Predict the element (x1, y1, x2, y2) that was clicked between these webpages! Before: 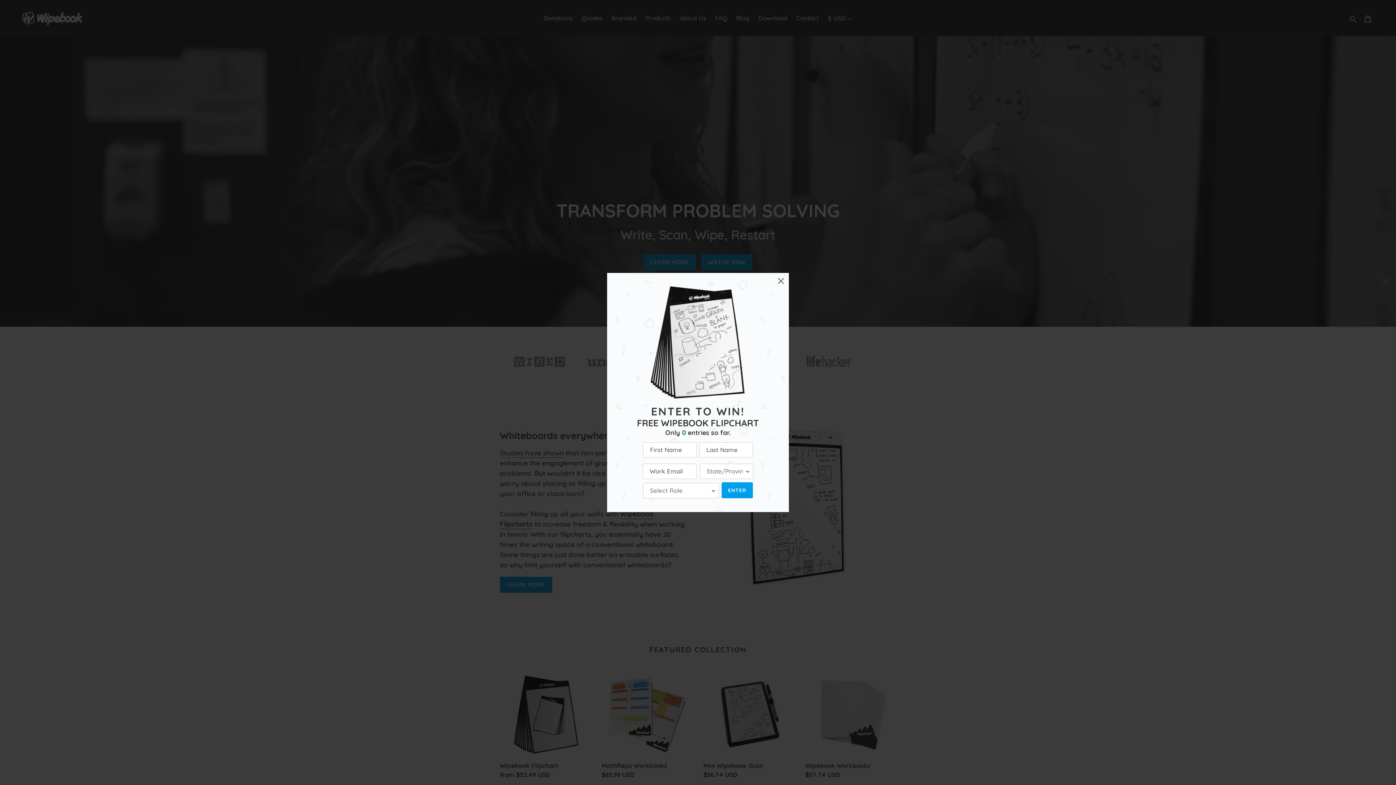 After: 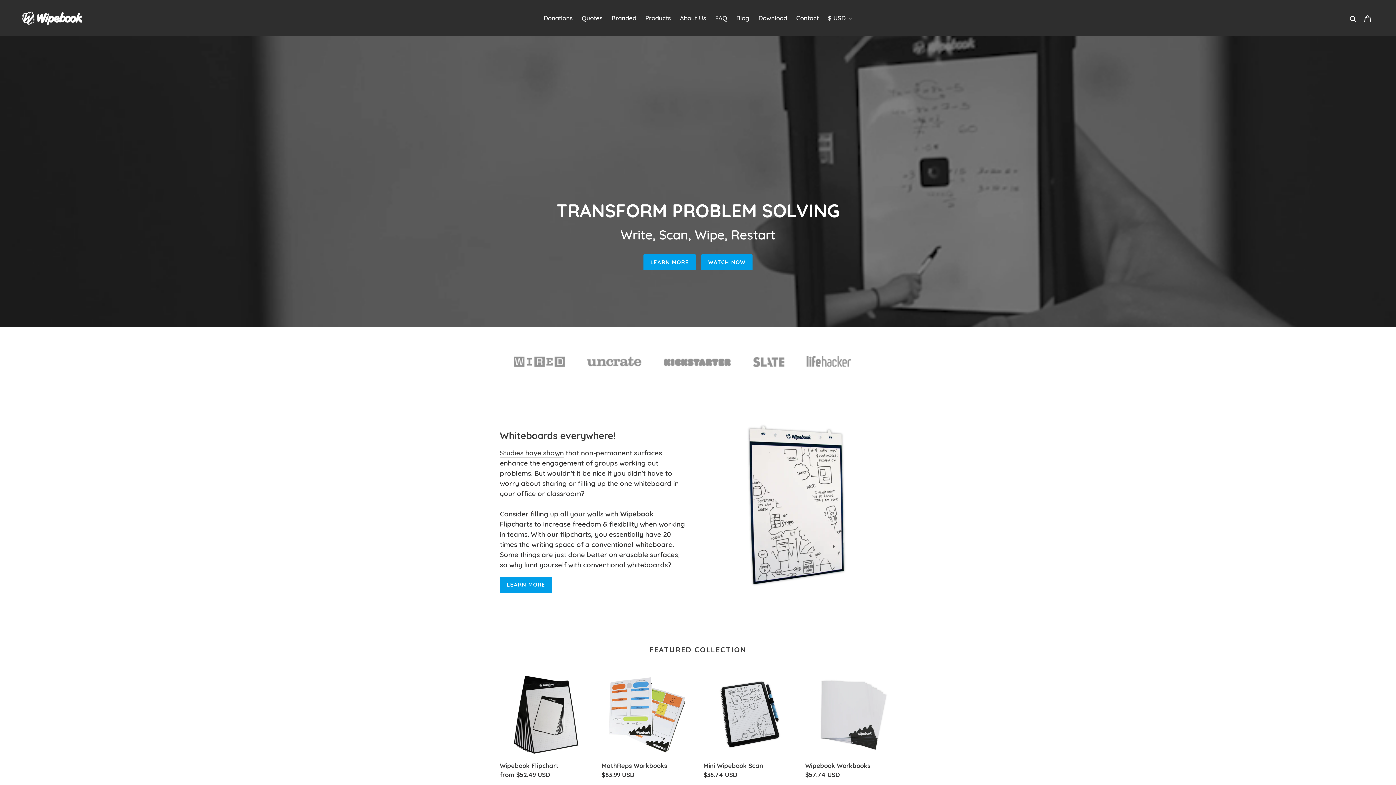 Action: bbox: (773, 273, 789, 289) label: ×